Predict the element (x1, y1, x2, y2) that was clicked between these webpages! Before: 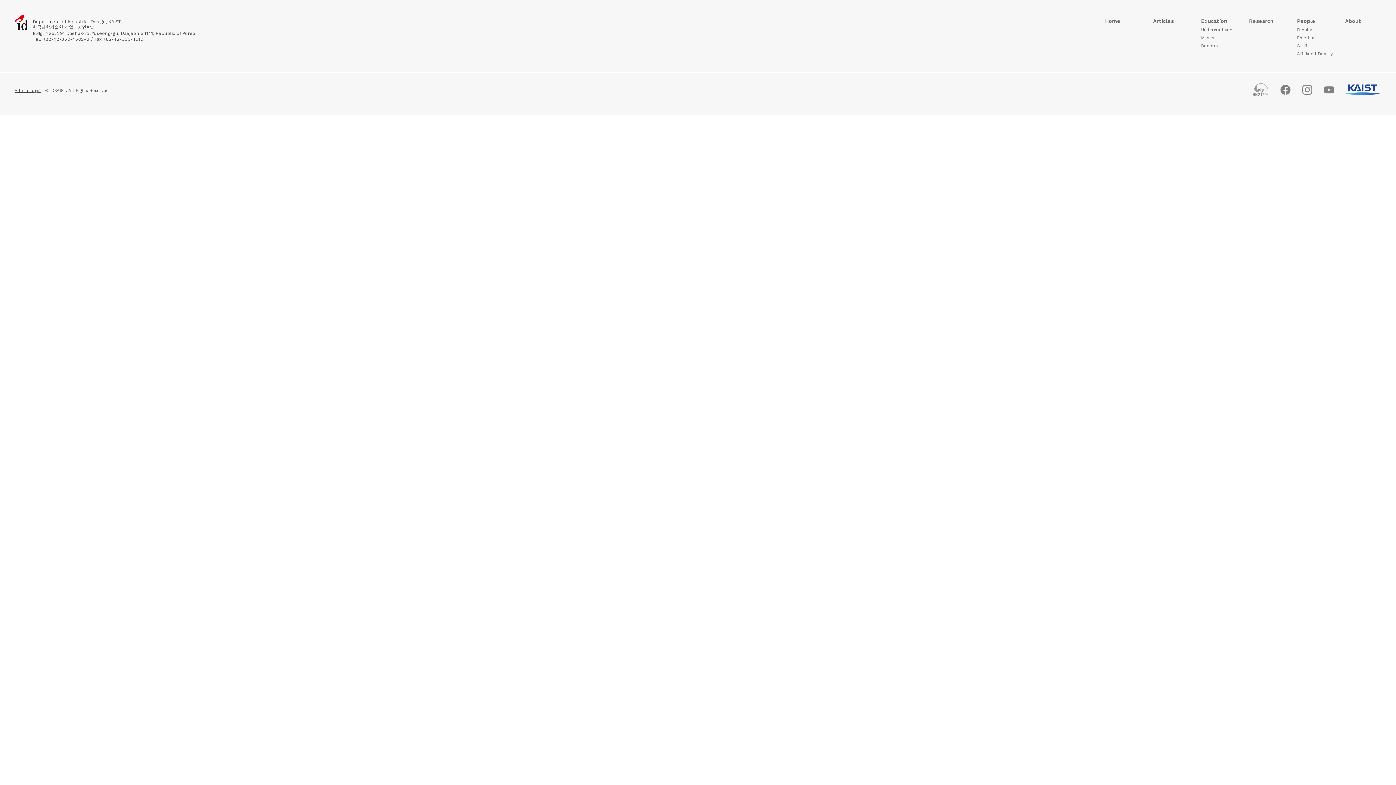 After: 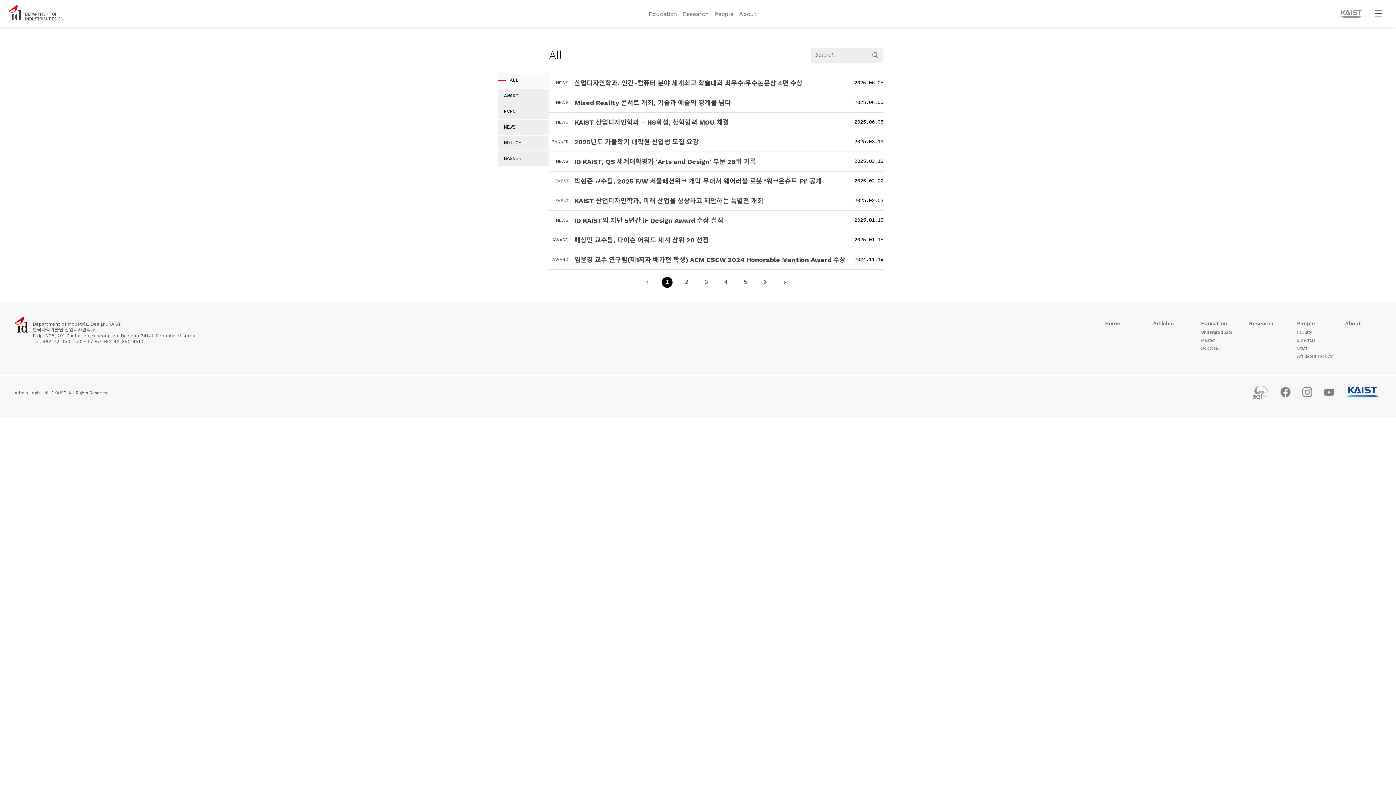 Action: bbox: (1153, 18, 1189, 24) label: Articles